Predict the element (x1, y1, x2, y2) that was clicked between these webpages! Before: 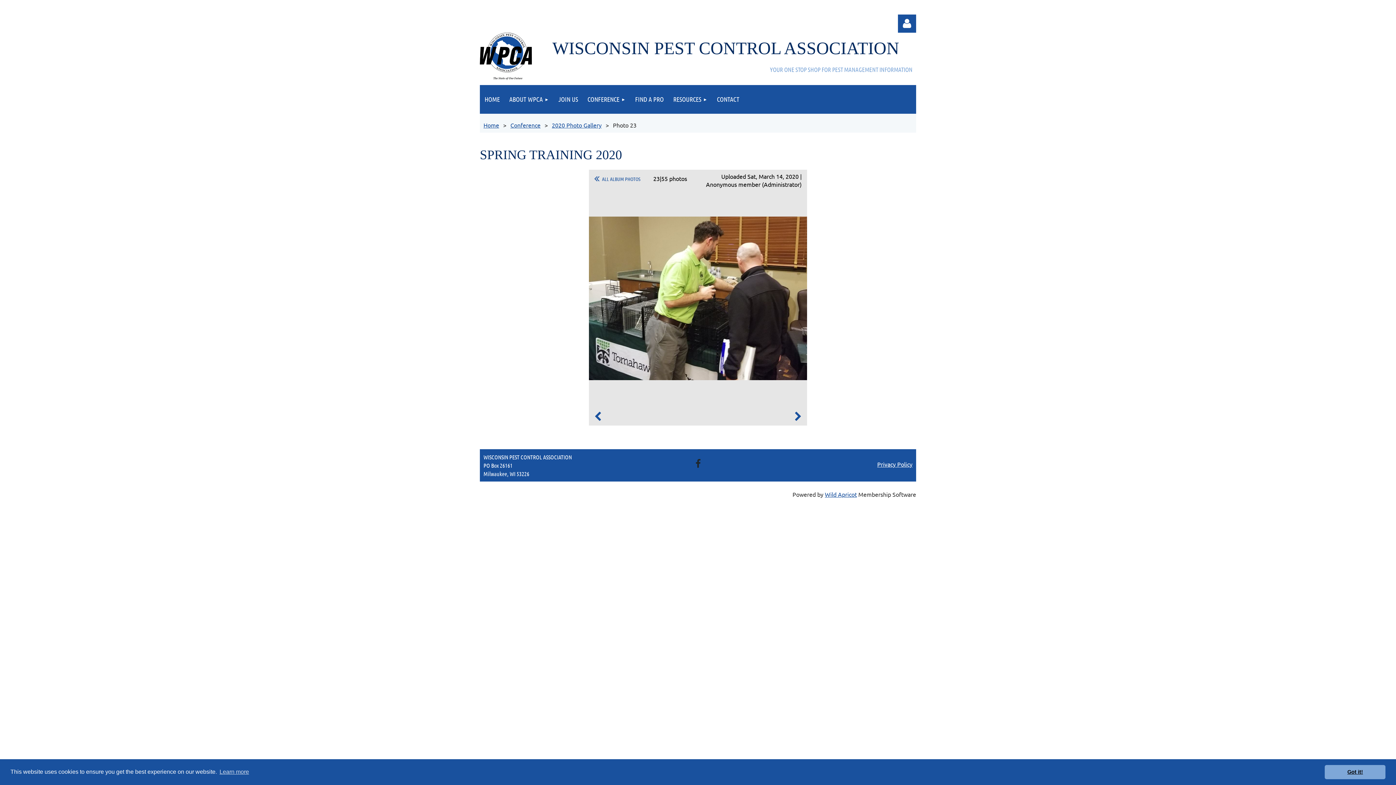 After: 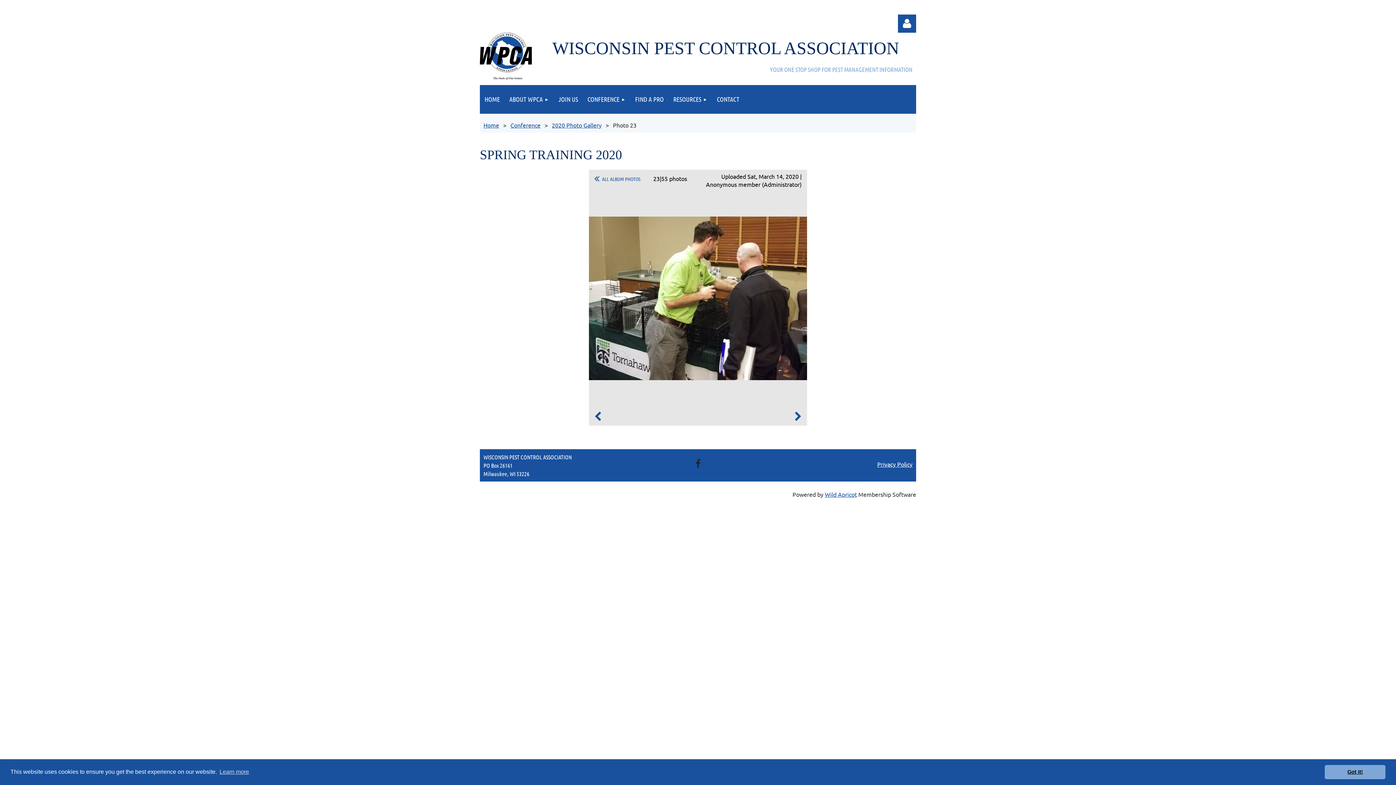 Action: bbox: (589, 189, 807, 407)